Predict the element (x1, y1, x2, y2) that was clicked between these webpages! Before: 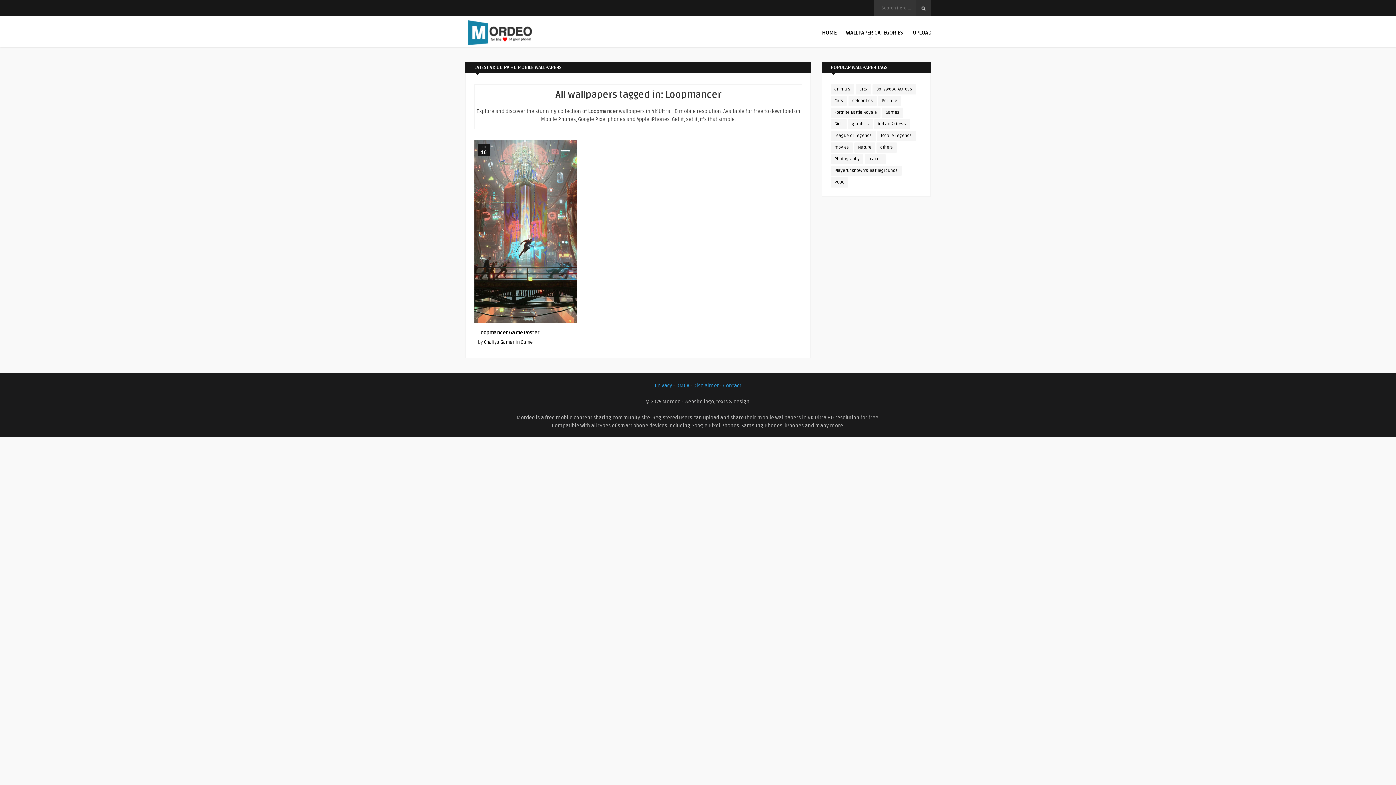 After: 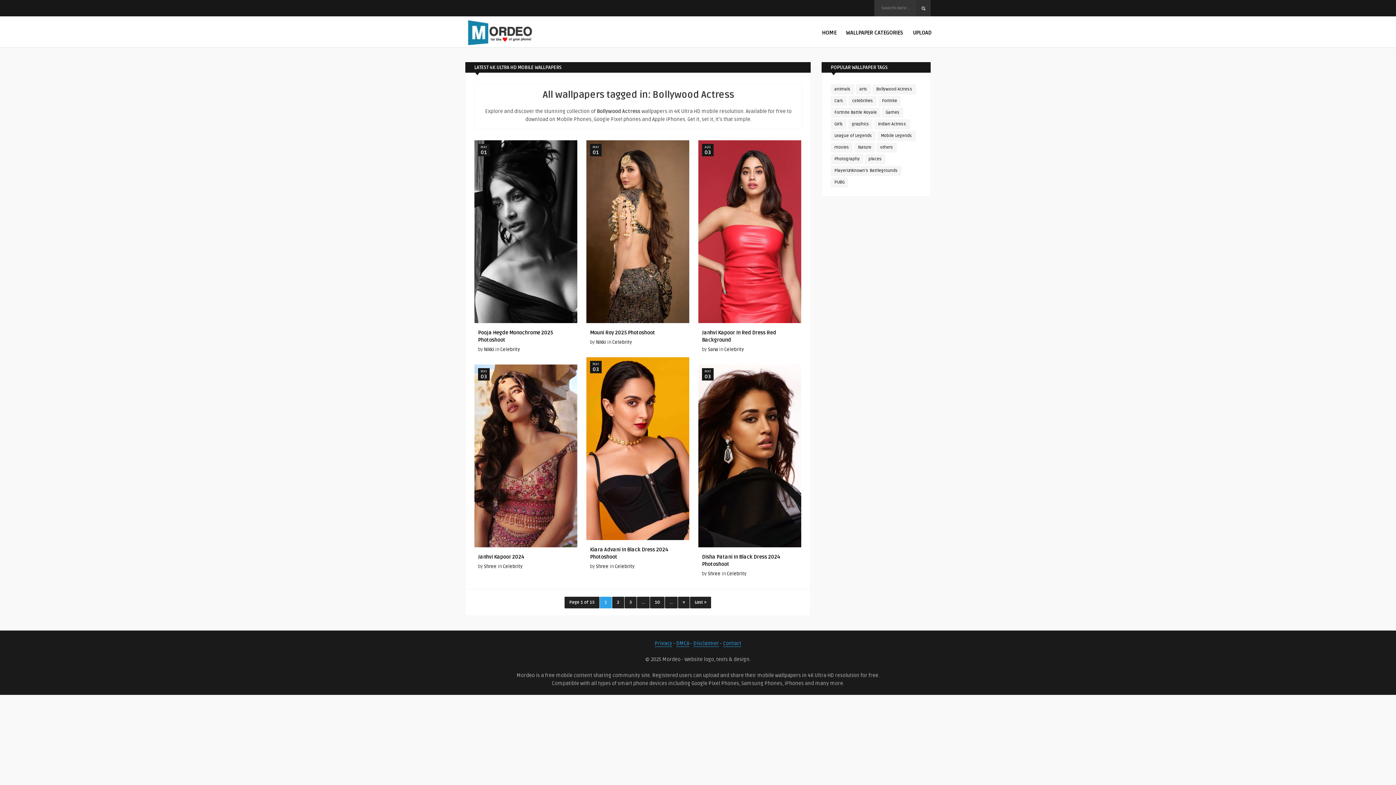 Action: bbox: (872, 84, 916, 94) label: Bollywood Actress (87 items)